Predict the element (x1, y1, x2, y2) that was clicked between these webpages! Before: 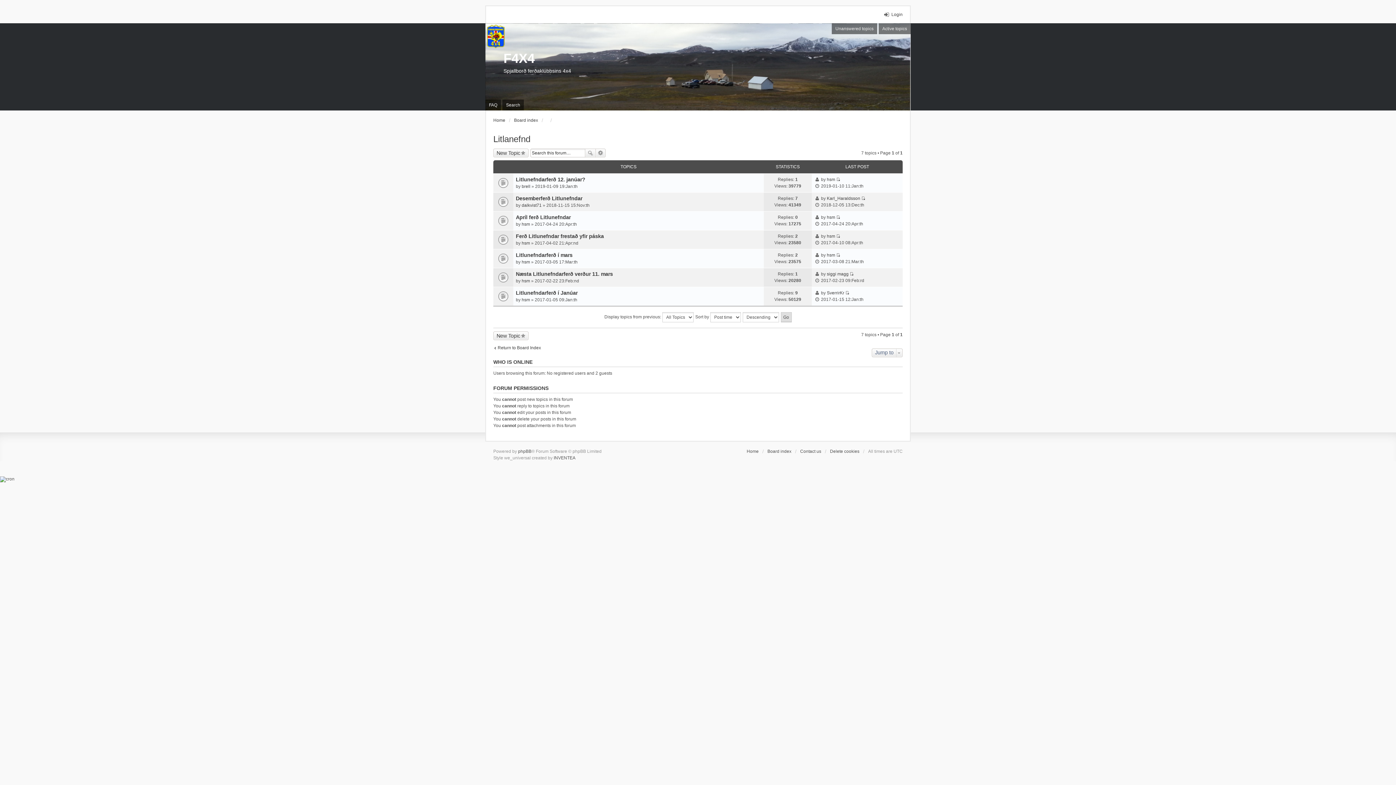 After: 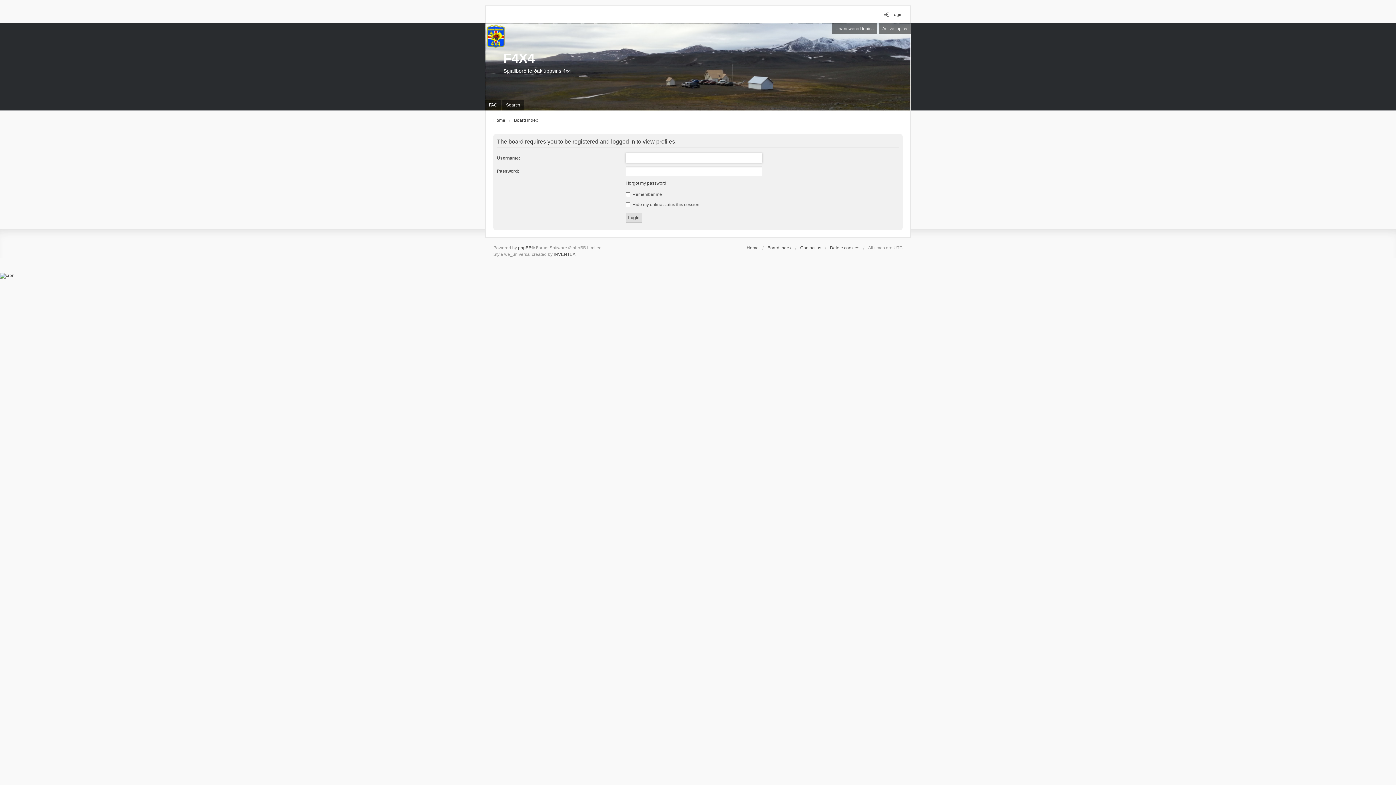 Action: label: hsm bbox: (521, 278, 530, 283)